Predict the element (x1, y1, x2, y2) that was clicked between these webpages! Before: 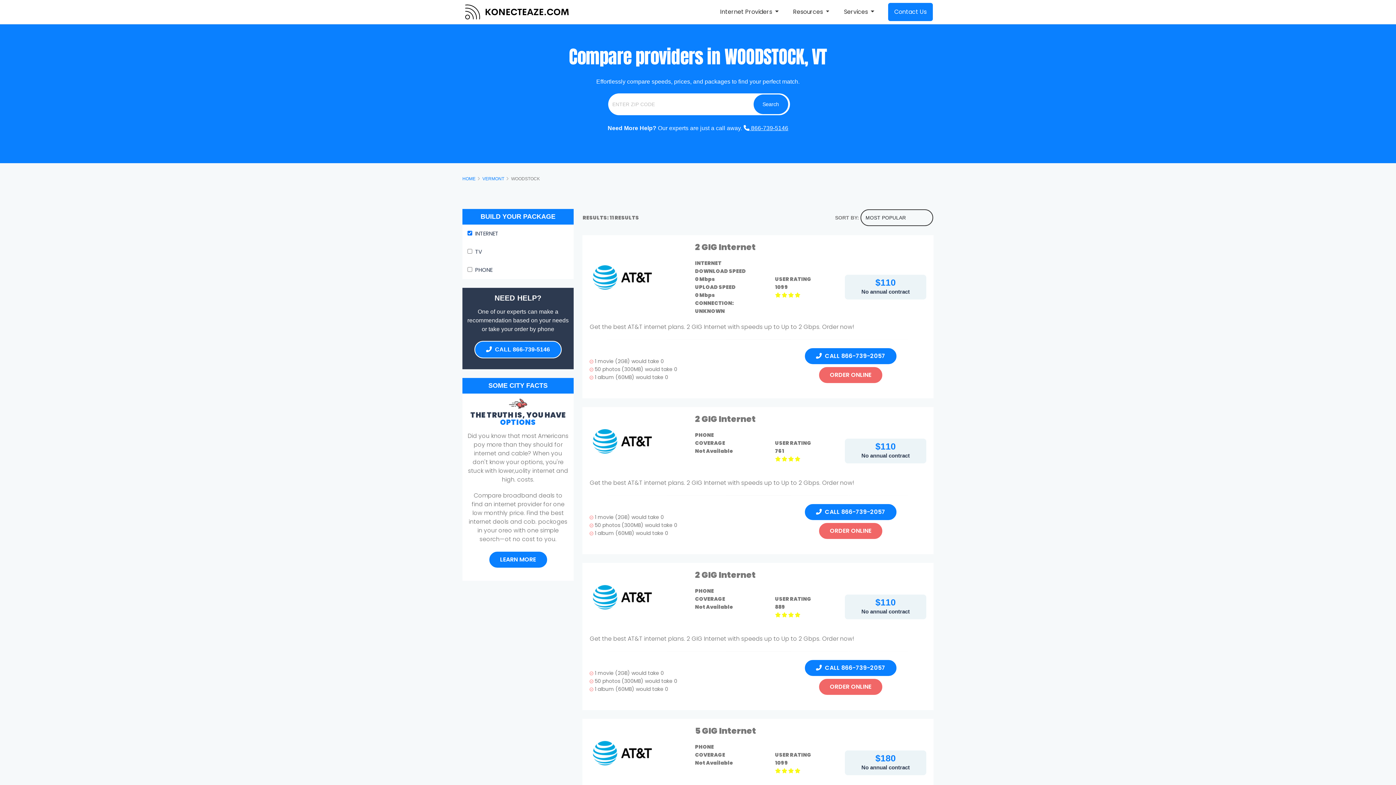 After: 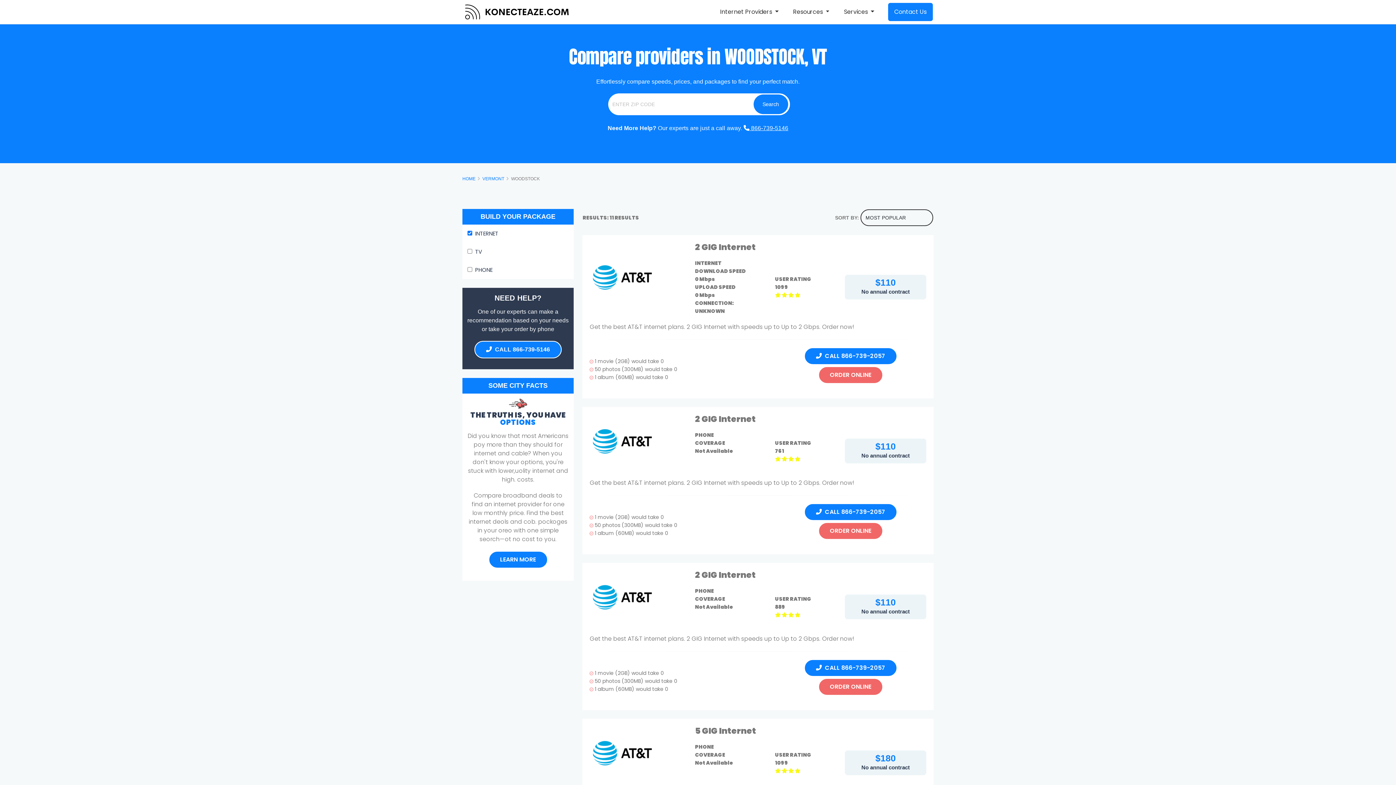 Action: bbox: (743, 125, 788, 131) label:  866-739-5146